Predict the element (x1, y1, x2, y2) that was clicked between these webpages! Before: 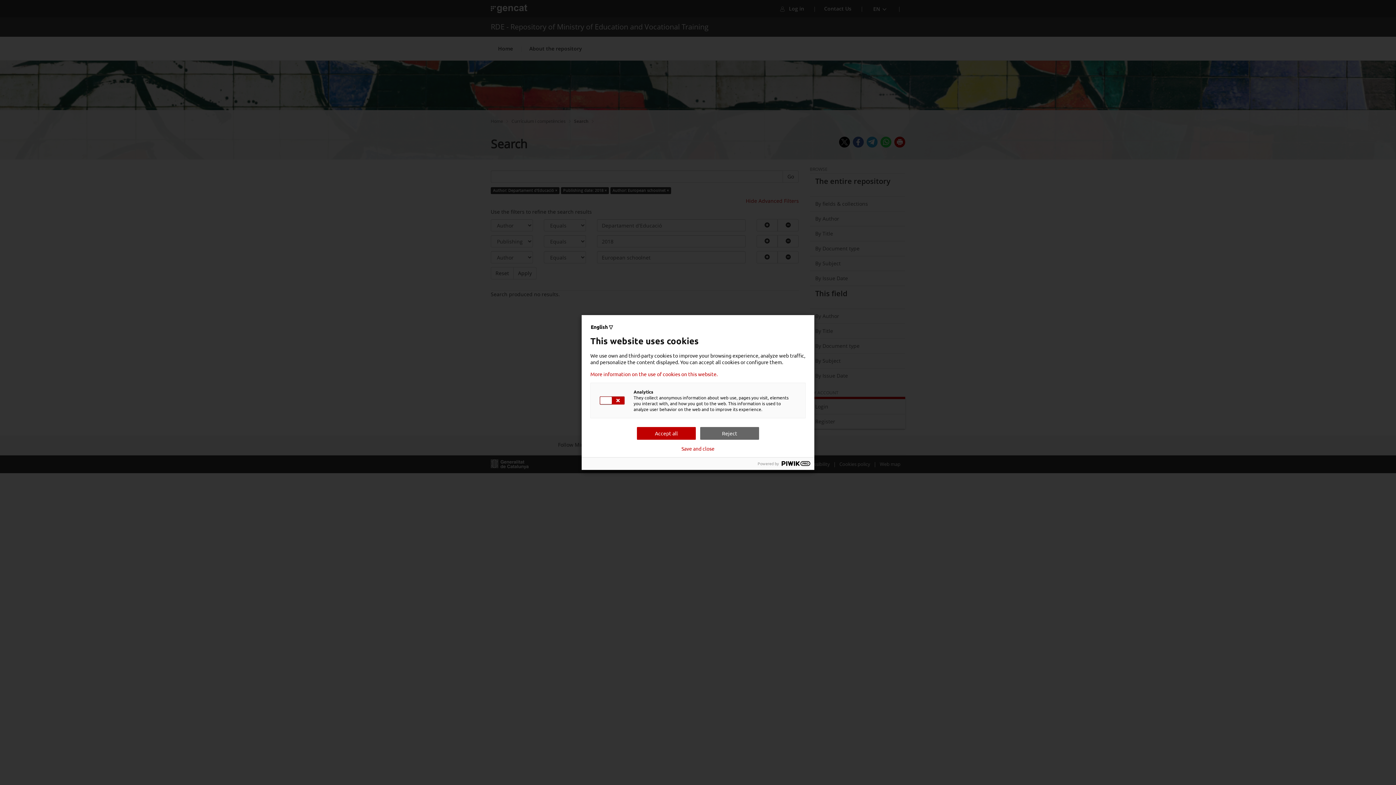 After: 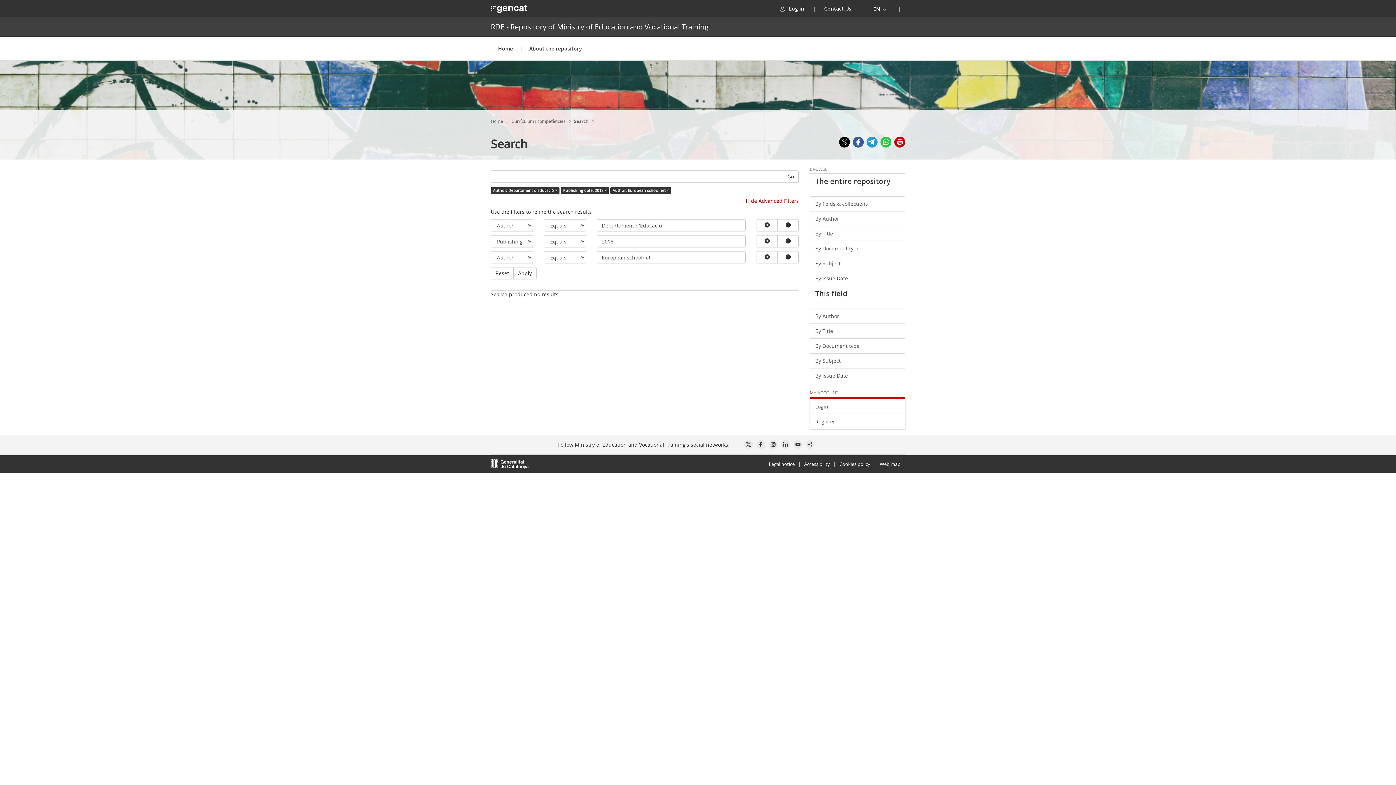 Action: bbox: (637, 427, 696, 440) label: Accept all